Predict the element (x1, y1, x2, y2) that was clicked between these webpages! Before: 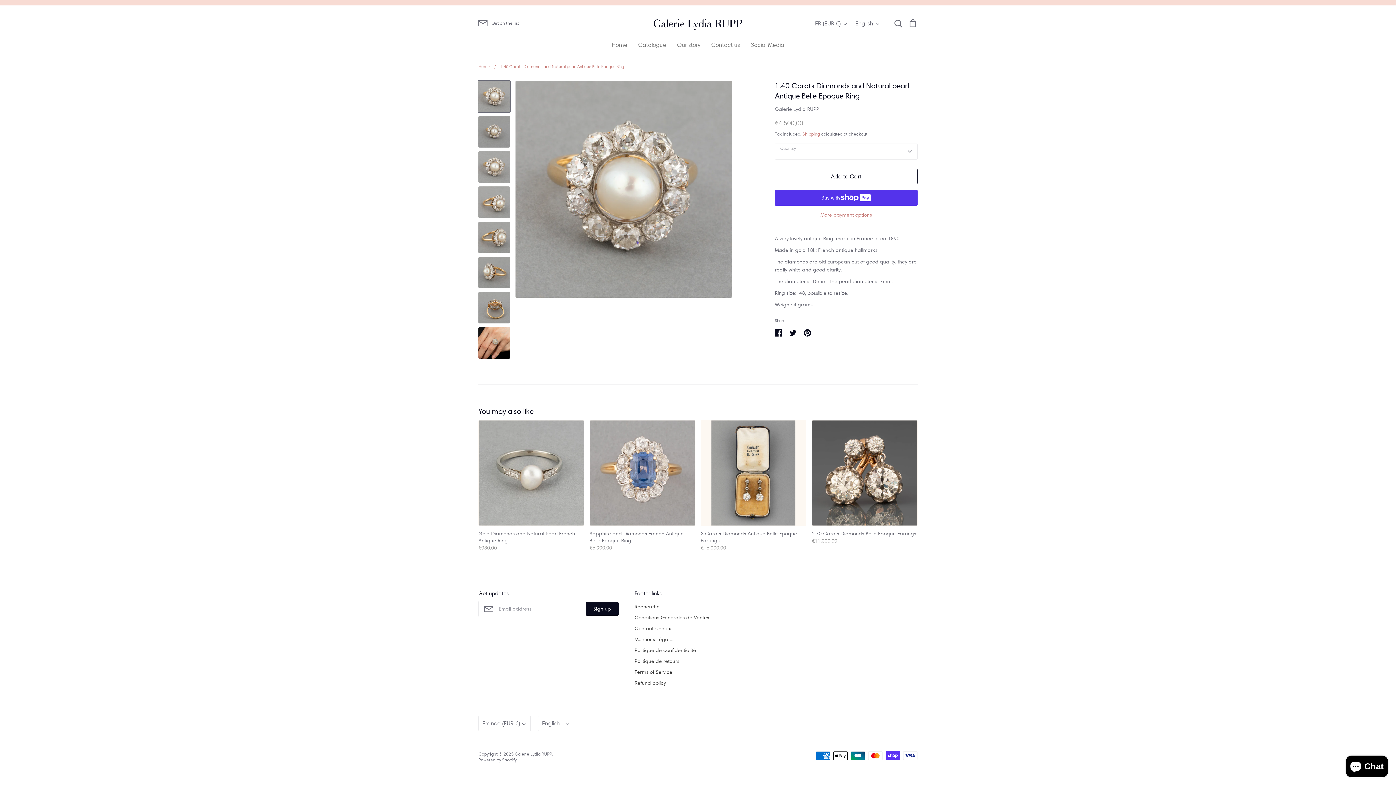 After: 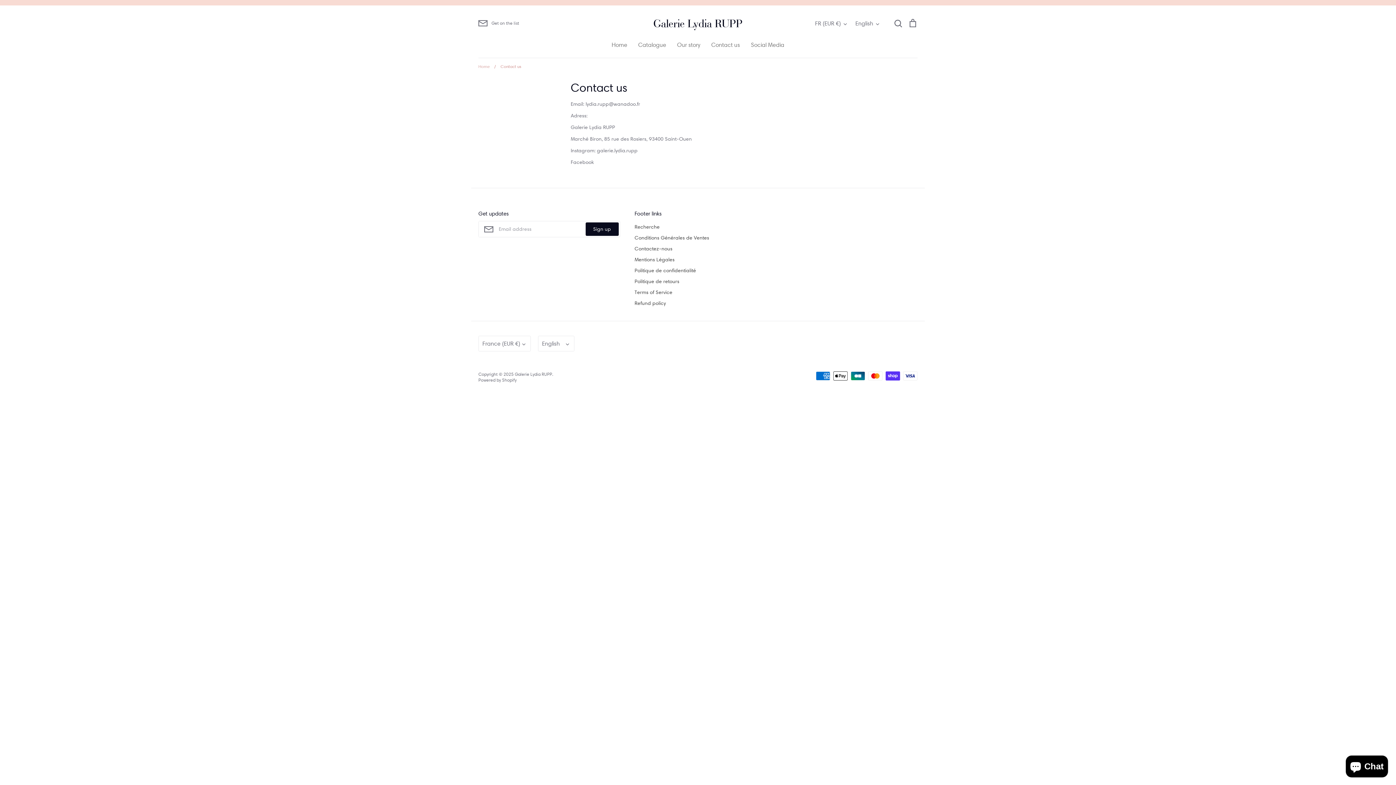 Action: label: Contactez-nous bbox: (634, 624, 672, 632)